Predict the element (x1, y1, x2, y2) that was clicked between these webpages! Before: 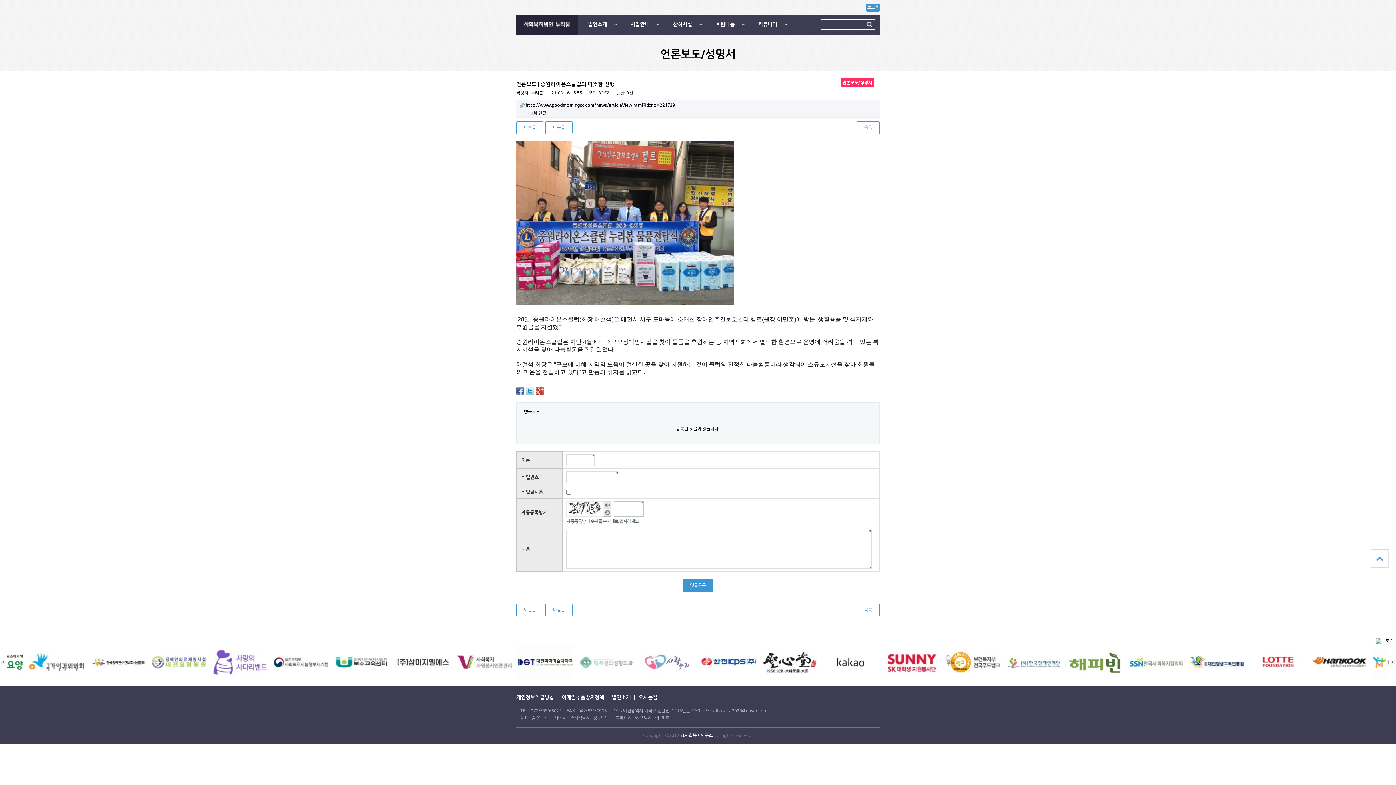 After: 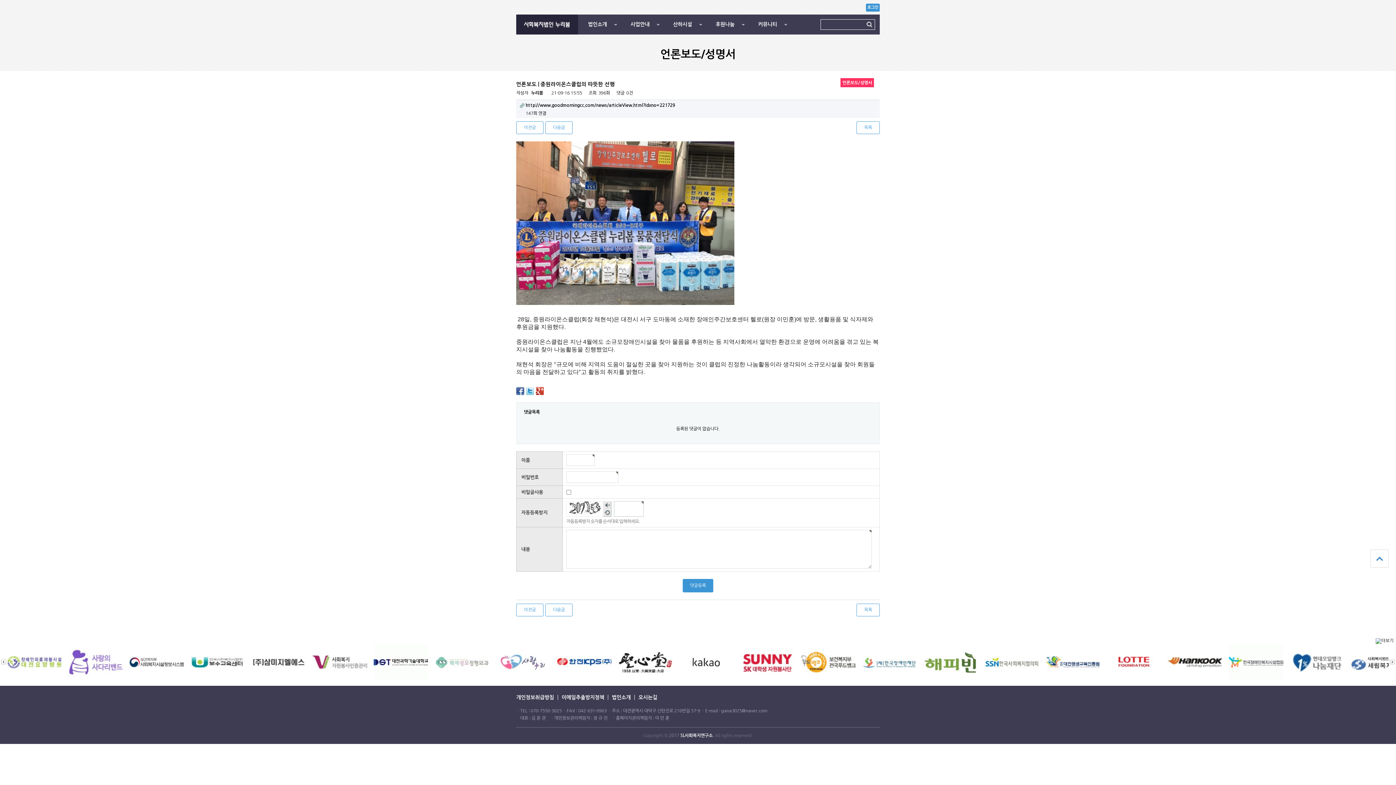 Action: bbox: (291, 660, 346, 664)